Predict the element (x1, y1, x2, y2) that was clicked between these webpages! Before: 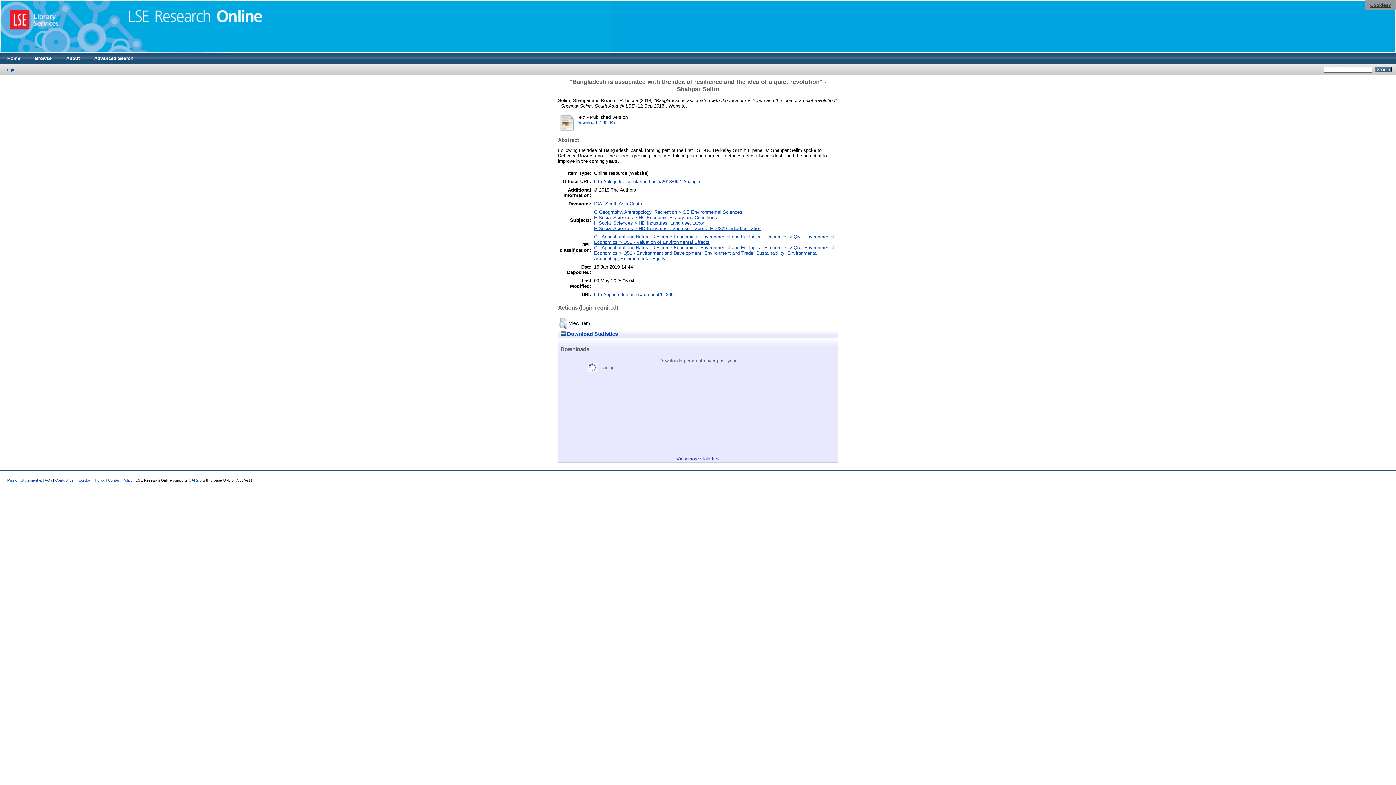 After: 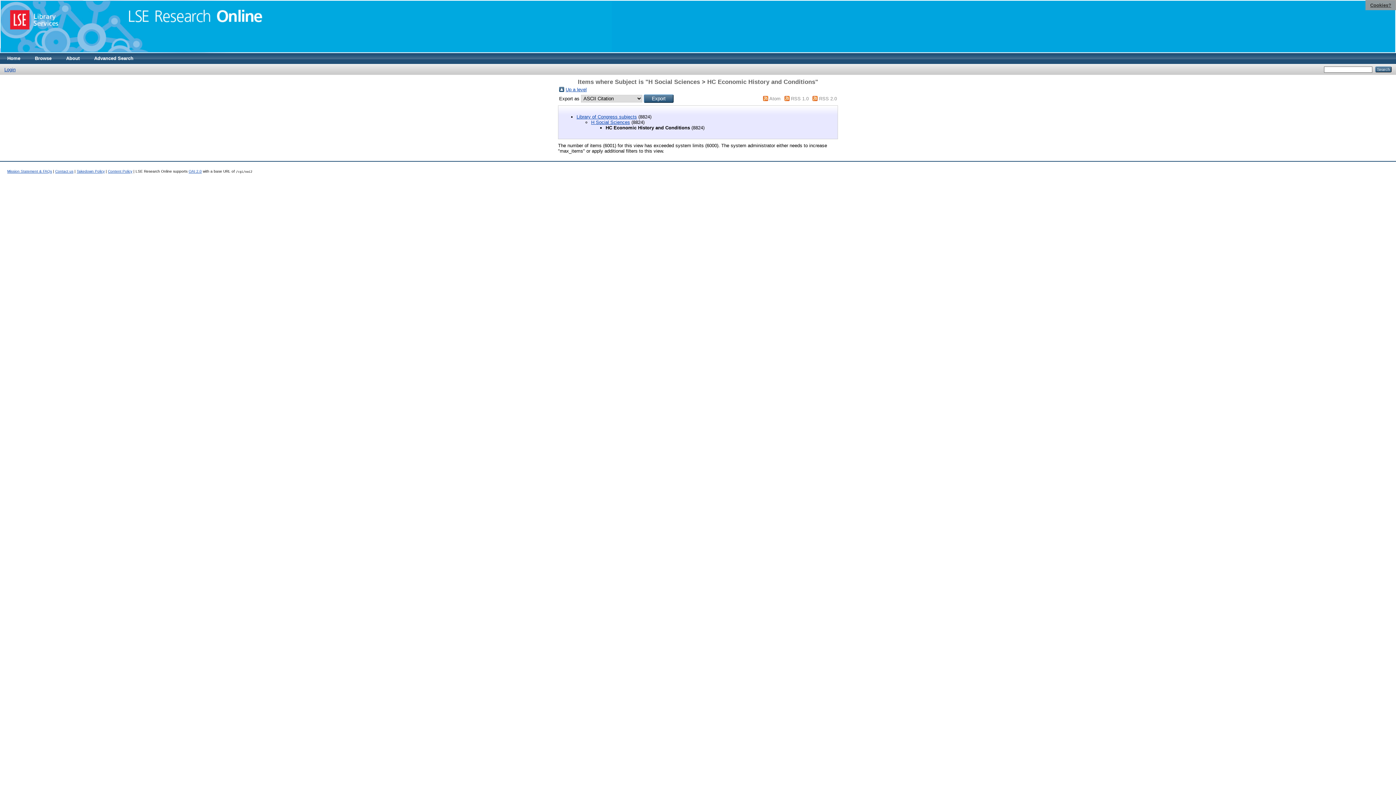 Action: label: H Social Sciences > HC Economic History and Conditions bbox: (594, 214, 717, 220)